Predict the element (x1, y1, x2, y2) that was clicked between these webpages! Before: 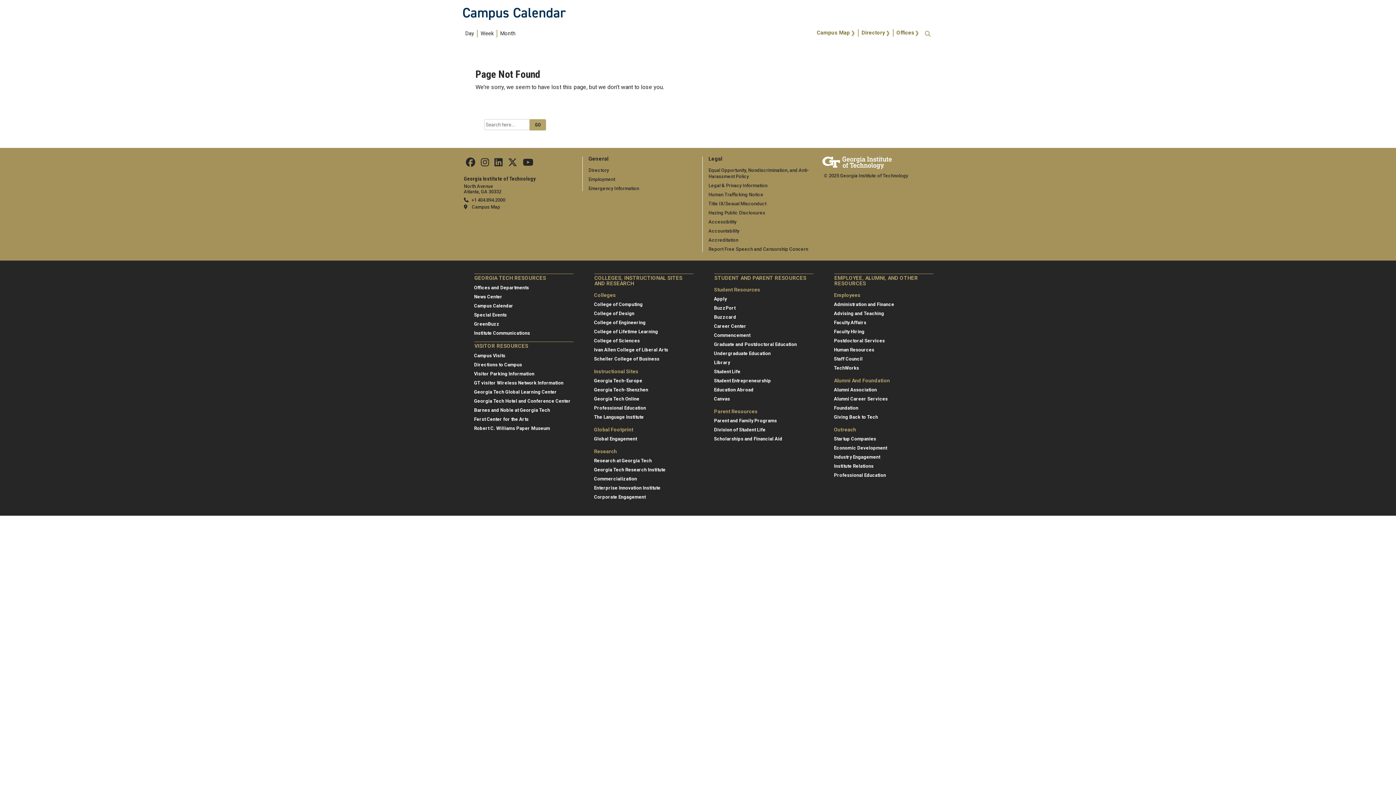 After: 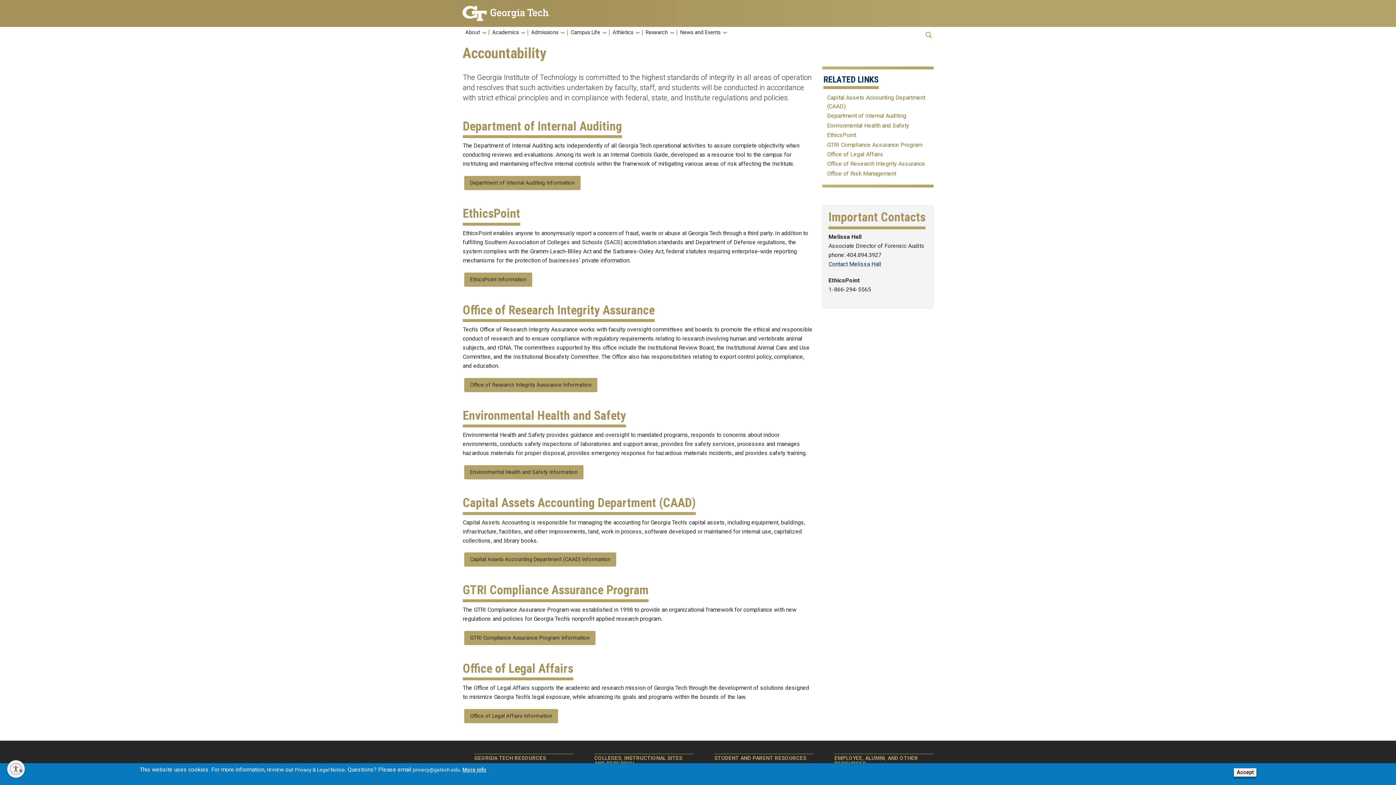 Action: bbox: (708, 228, 739, 233) label: Accountability